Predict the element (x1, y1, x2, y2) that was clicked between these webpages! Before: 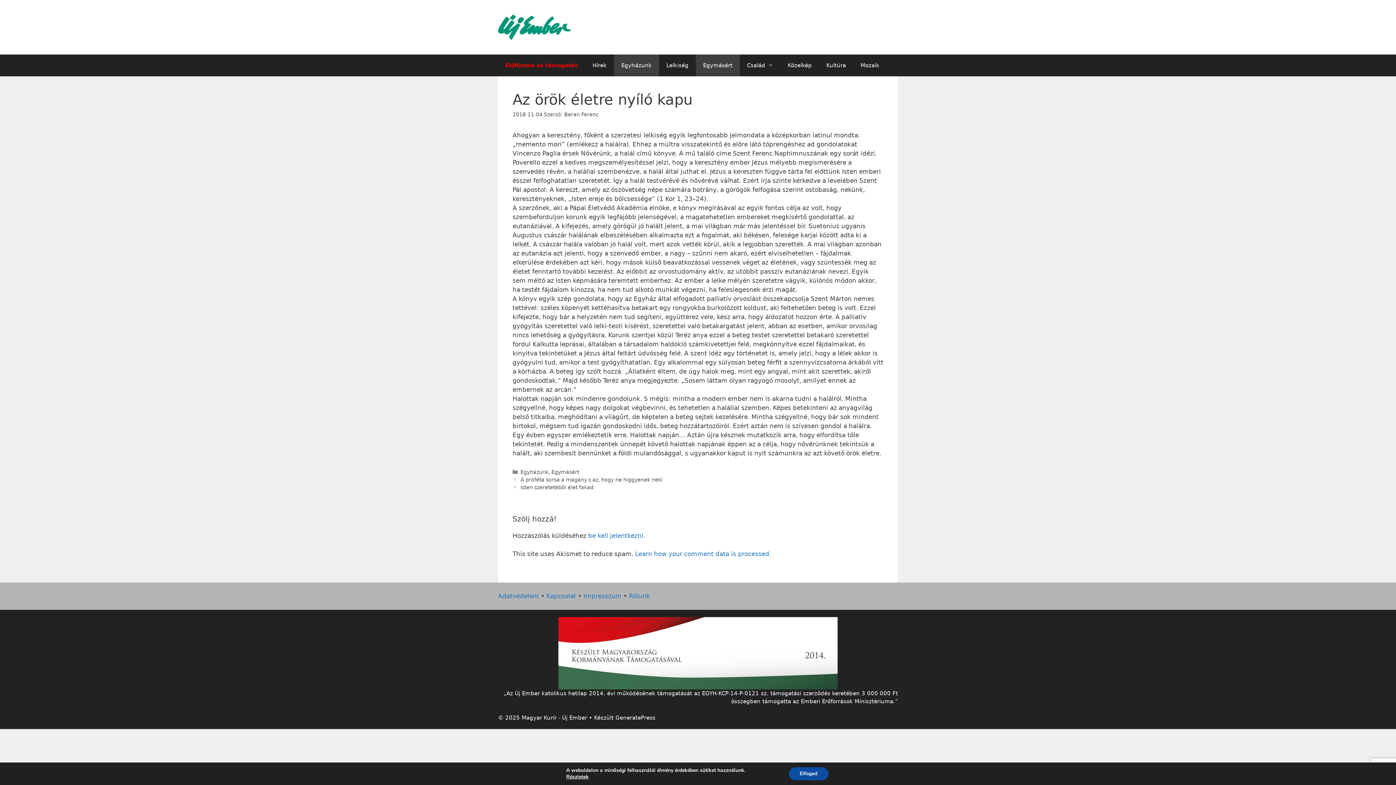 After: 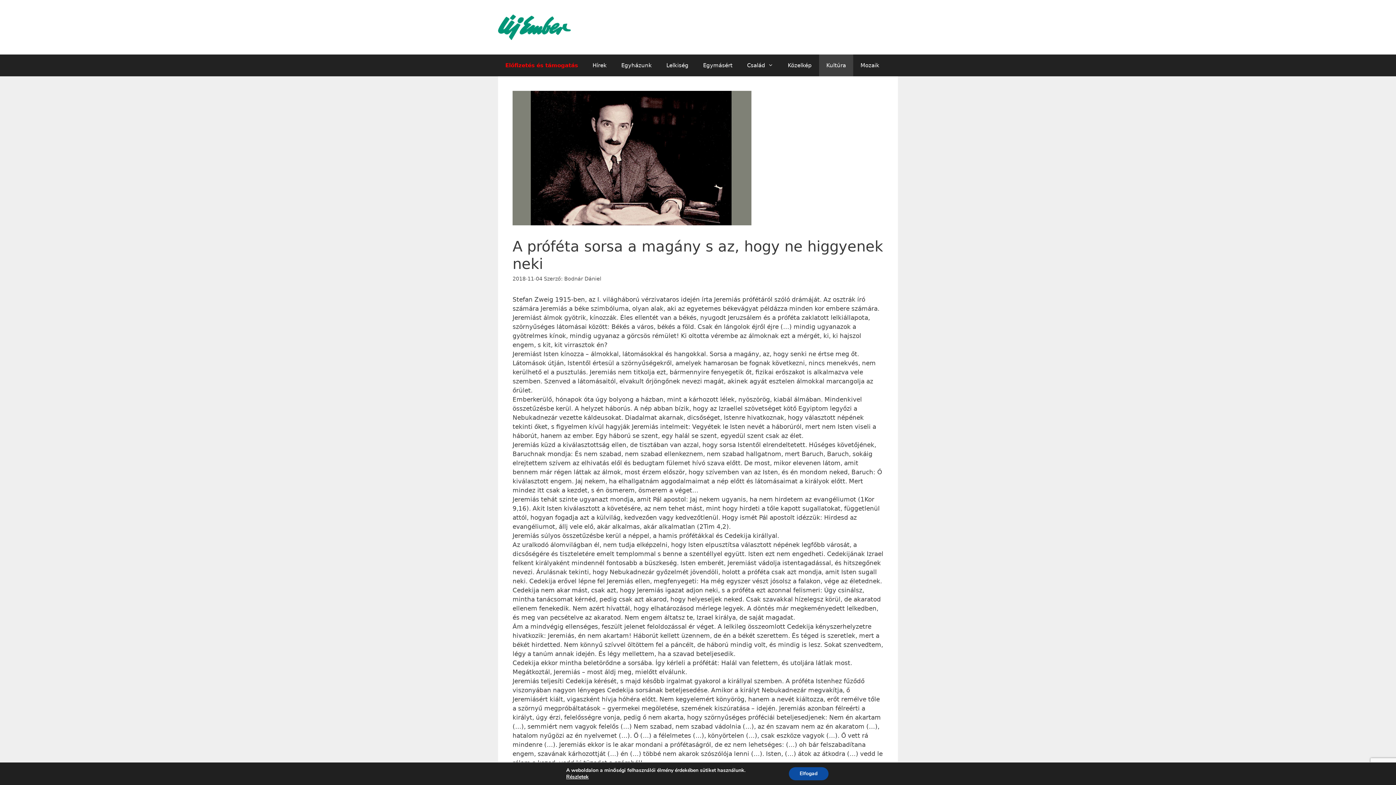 Action: label: A próféta sorsa a magány s az, hogy ne higgyenek neki bbox: (520, 477, 662, 482)